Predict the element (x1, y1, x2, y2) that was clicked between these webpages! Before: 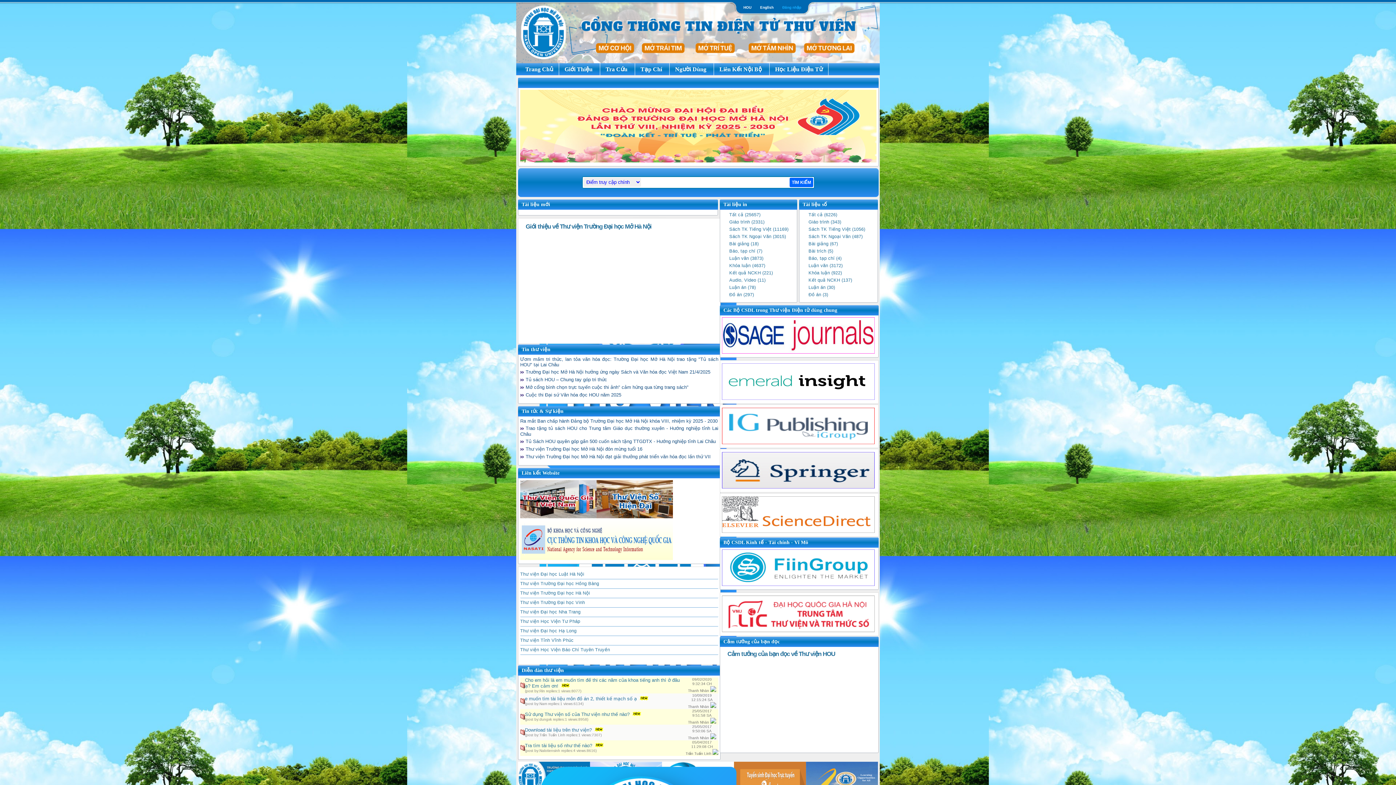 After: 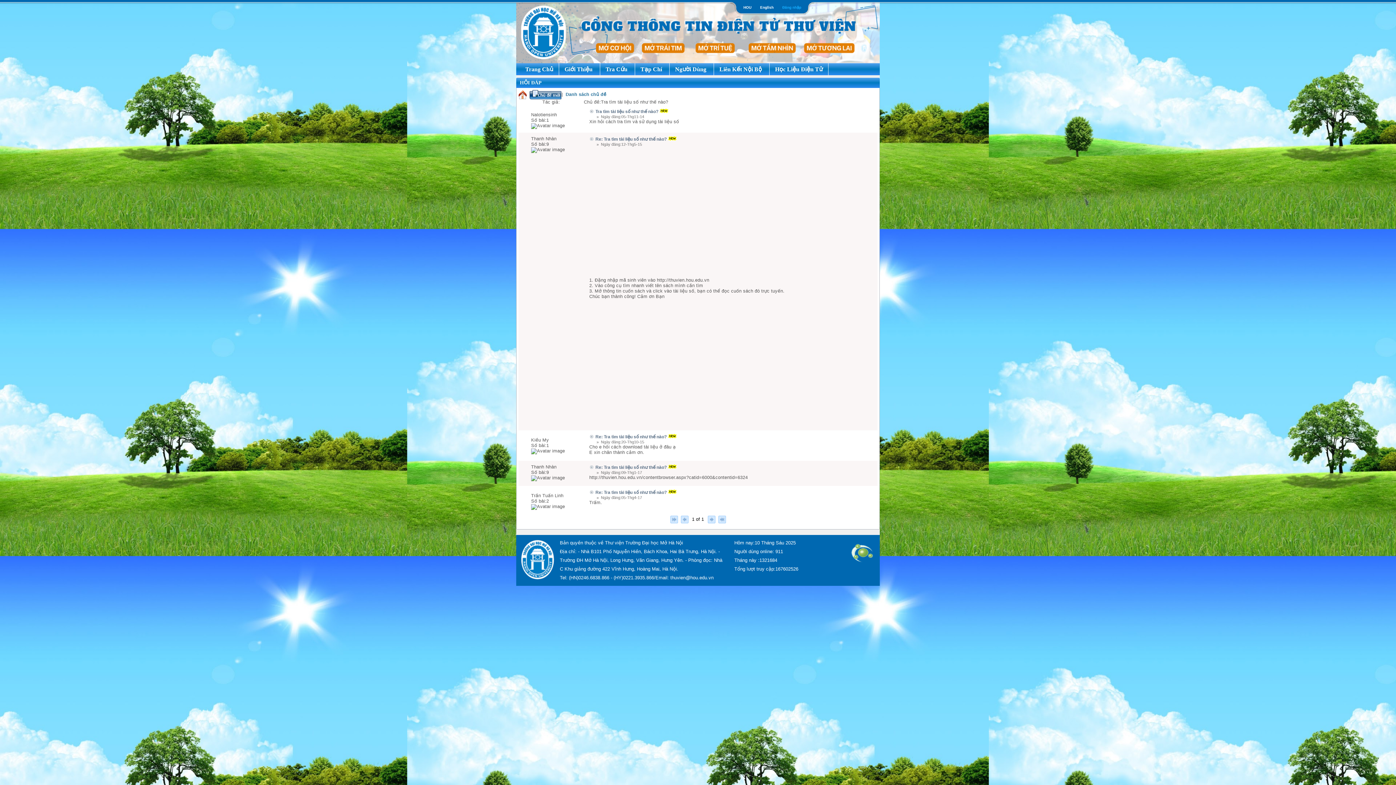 Action: label: Tra tìm tài liệu số như thế nào? bbox: (525, 743, 592, 748)